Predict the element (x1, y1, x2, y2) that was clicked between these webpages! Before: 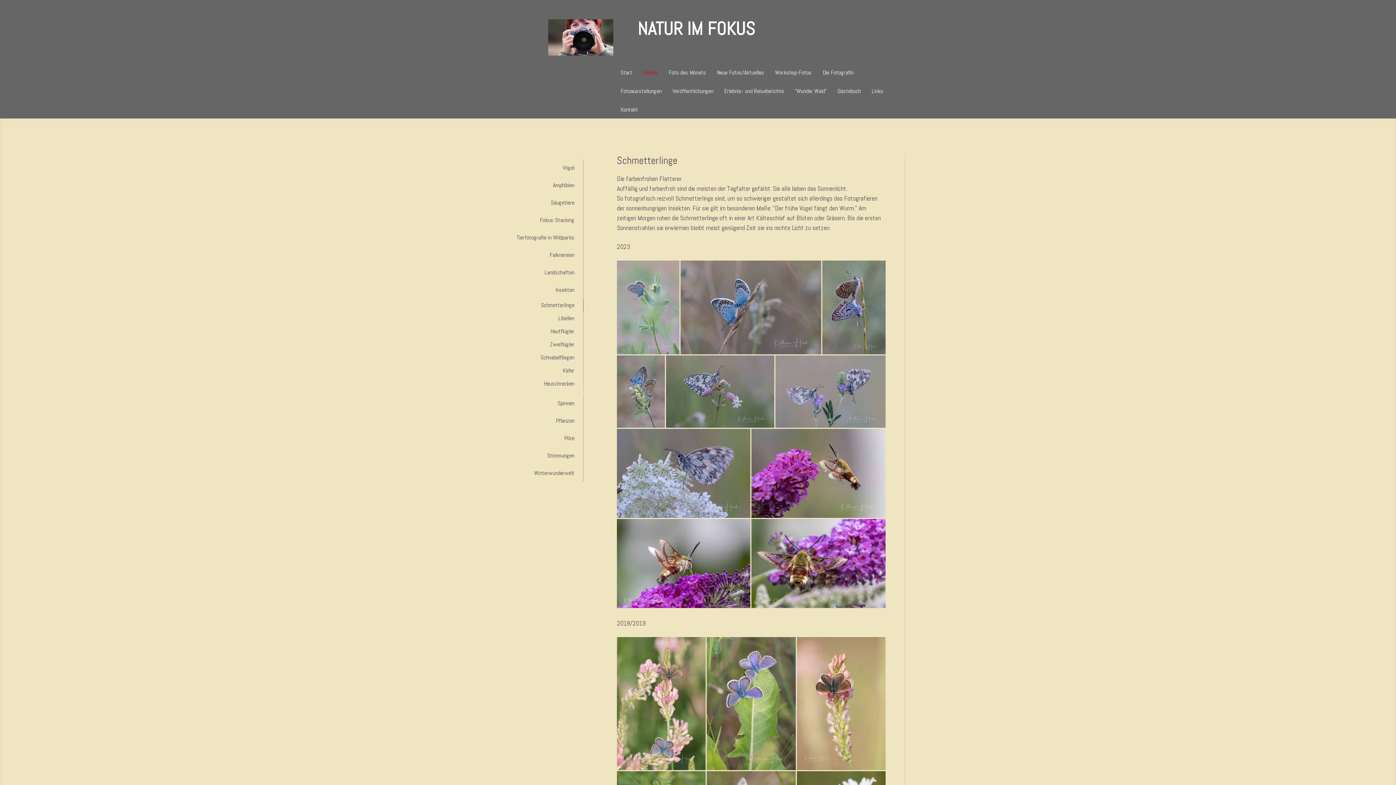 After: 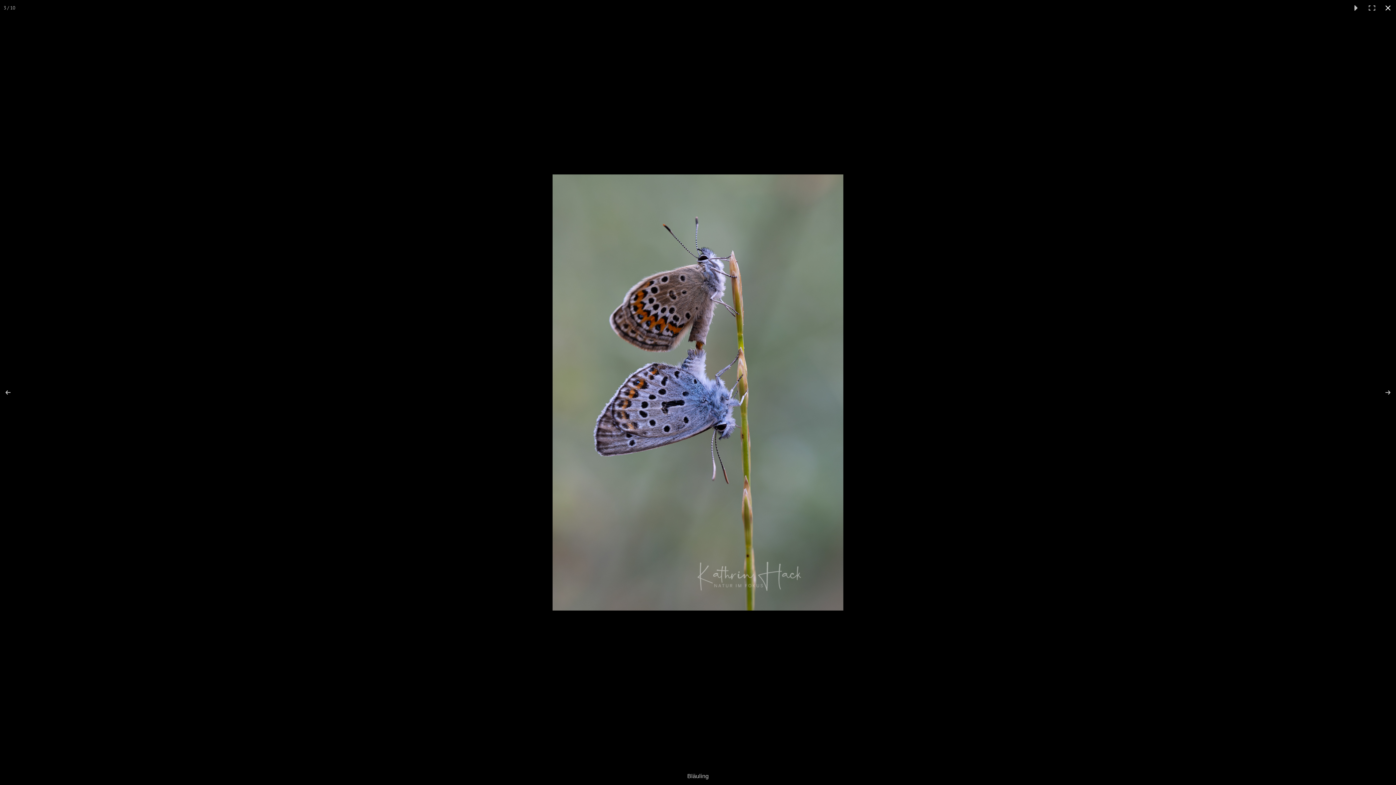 Action: bbox: (822, 260, 885, 354)